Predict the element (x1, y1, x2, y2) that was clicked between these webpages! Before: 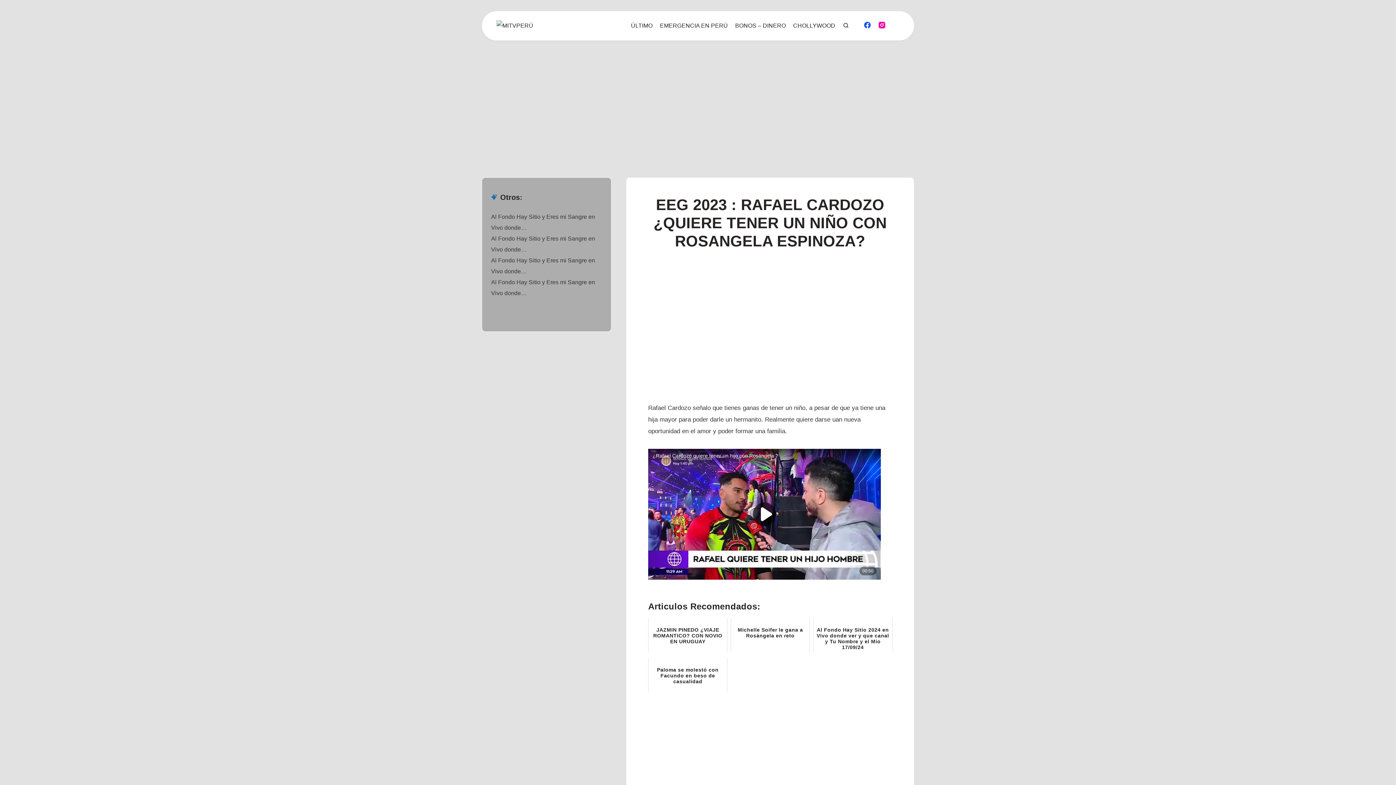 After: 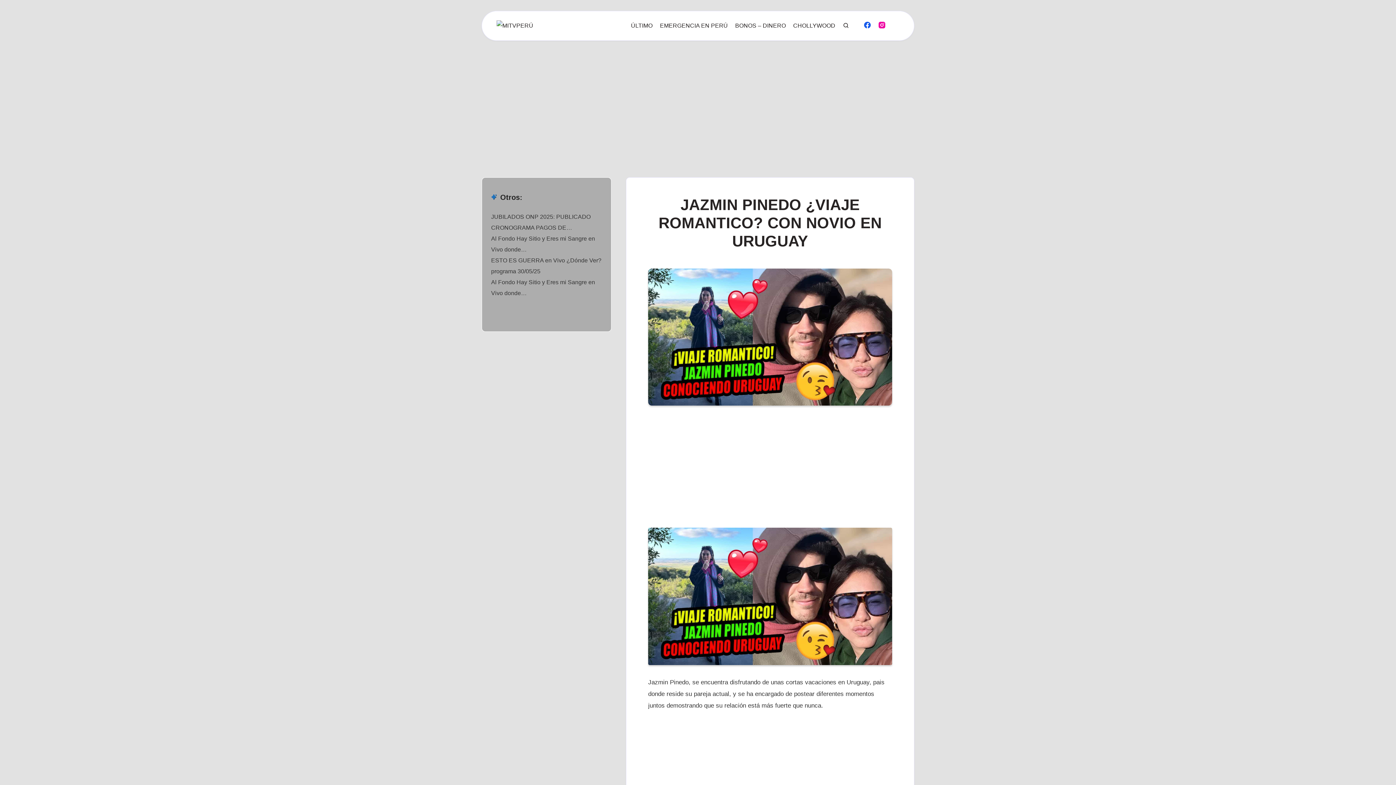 Action: label: JAZMIN PINEDO ¿VIAJE ROMANTICO? CON NOVIO EN URUGUAY bbox: (648, 618, 727, 653)